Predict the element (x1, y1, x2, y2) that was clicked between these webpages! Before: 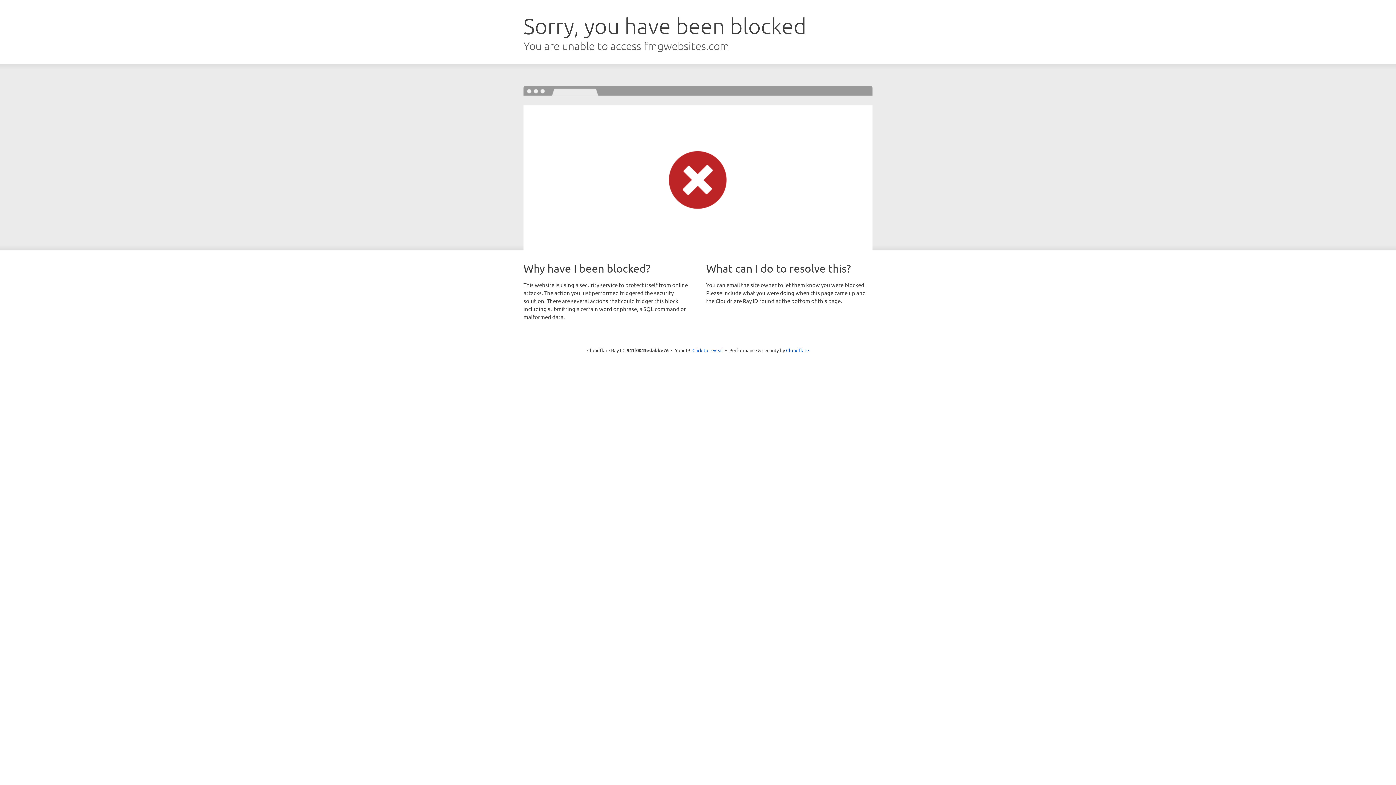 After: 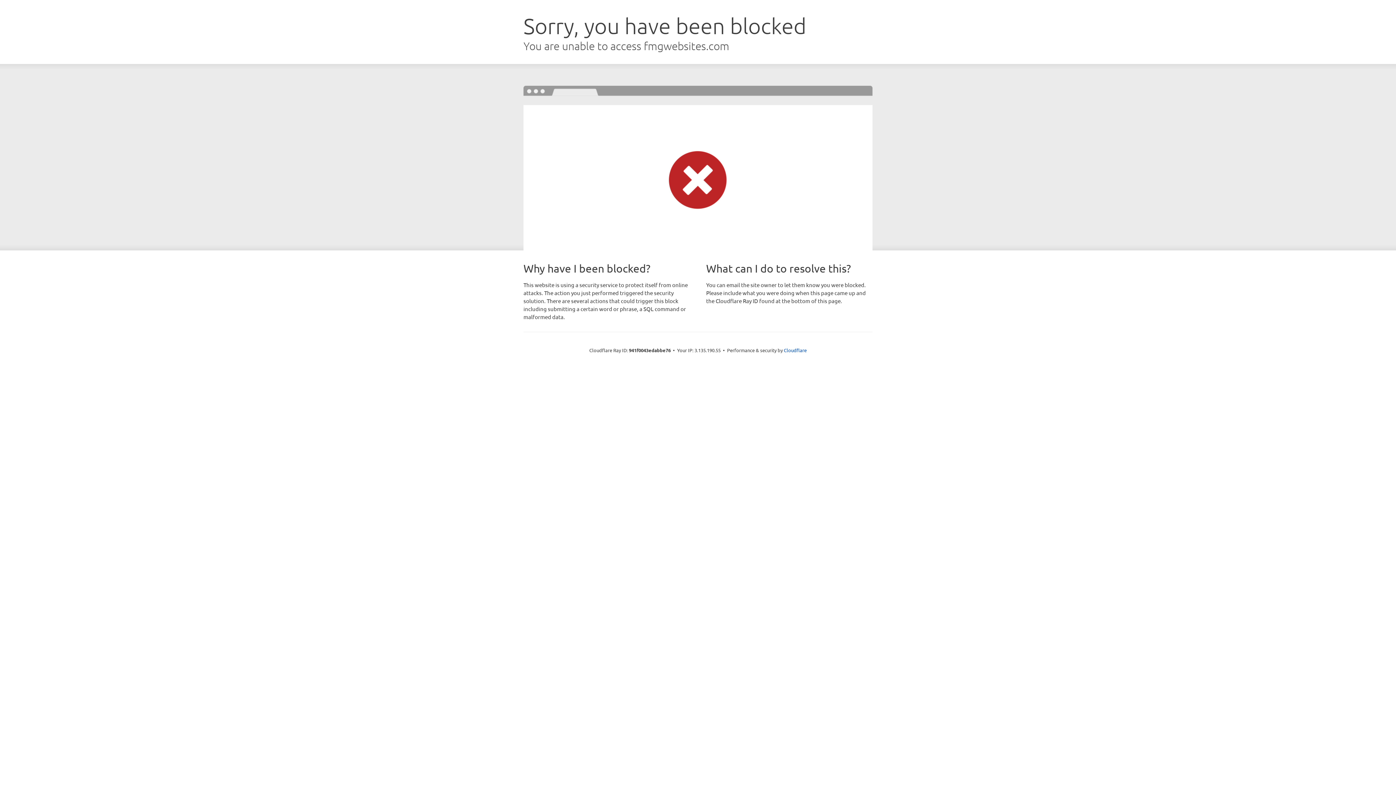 Action: bbox: (692, 346, 723, 353) label: Click to reveal